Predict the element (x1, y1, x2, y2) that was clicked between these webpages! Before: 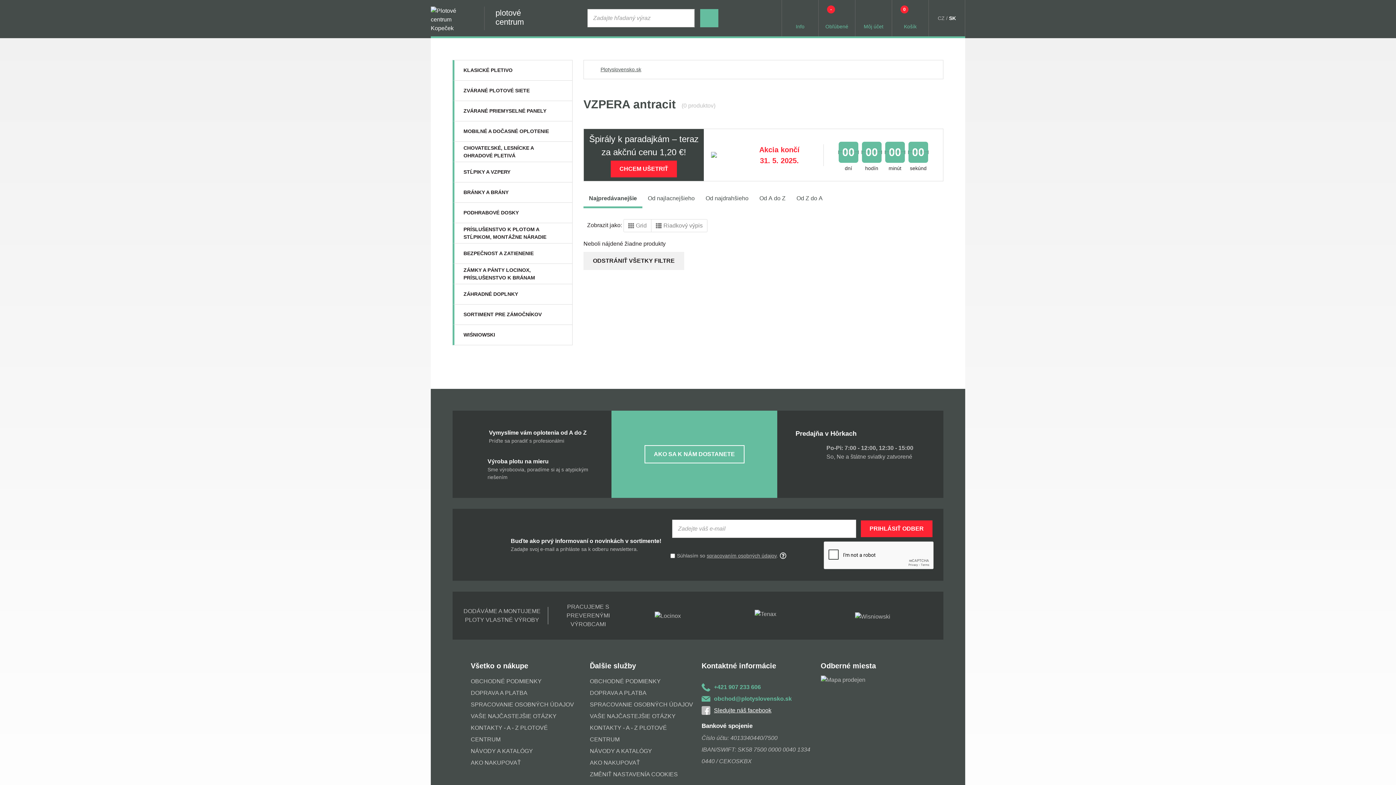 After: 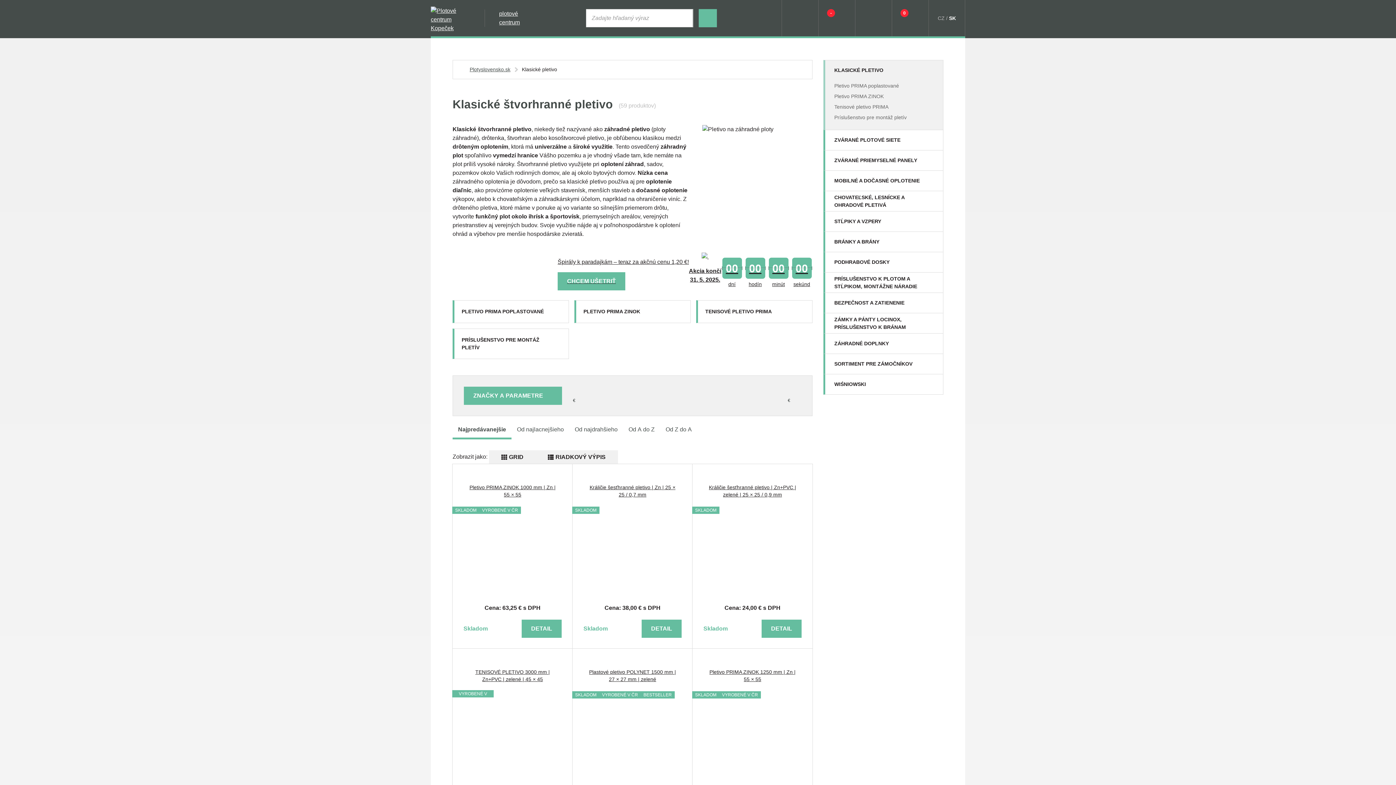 Action: label: KLASICKÉ PLETIVO bbox: (454, 60, 572, 80)